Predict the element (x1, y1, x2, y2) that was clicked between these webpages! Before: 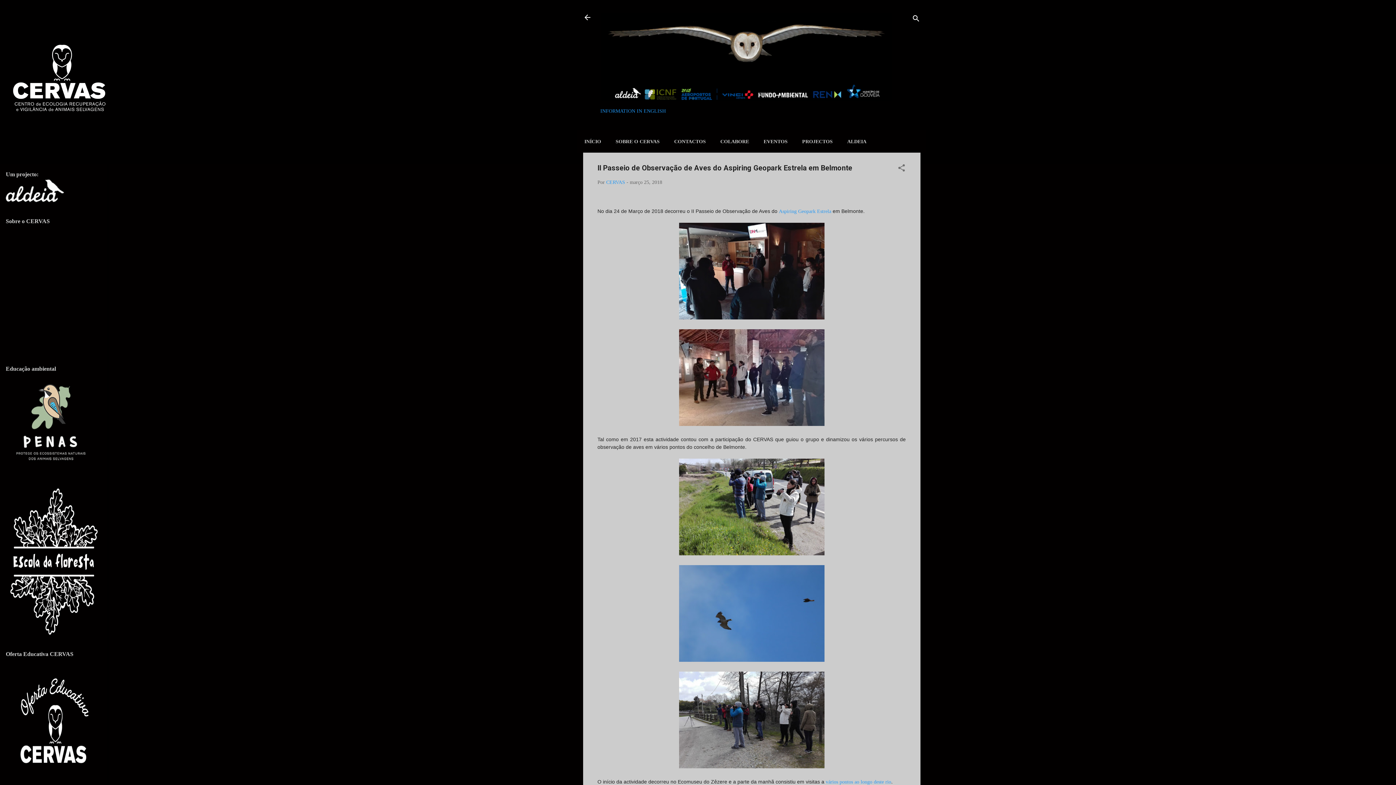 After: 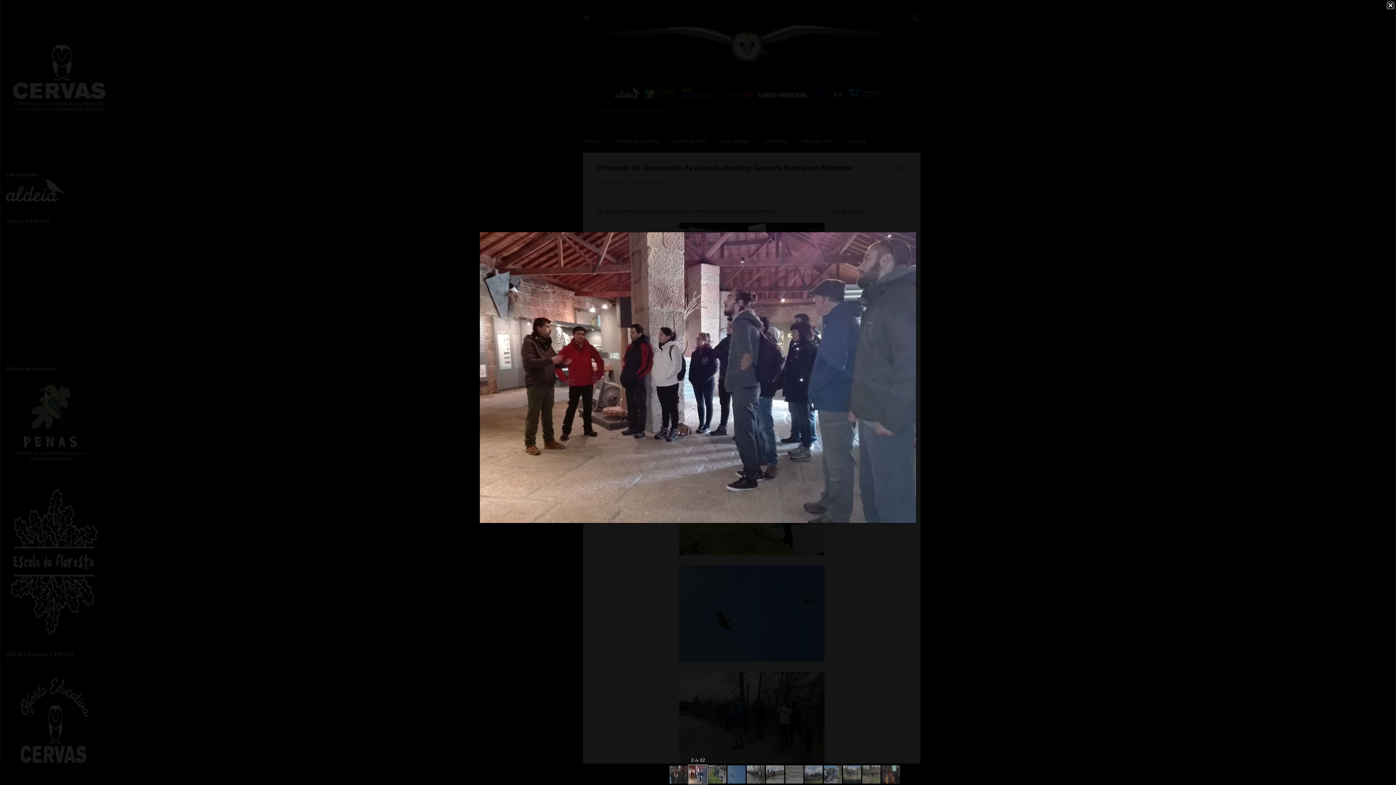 Action: bbox: (679, 329, 824, 428)